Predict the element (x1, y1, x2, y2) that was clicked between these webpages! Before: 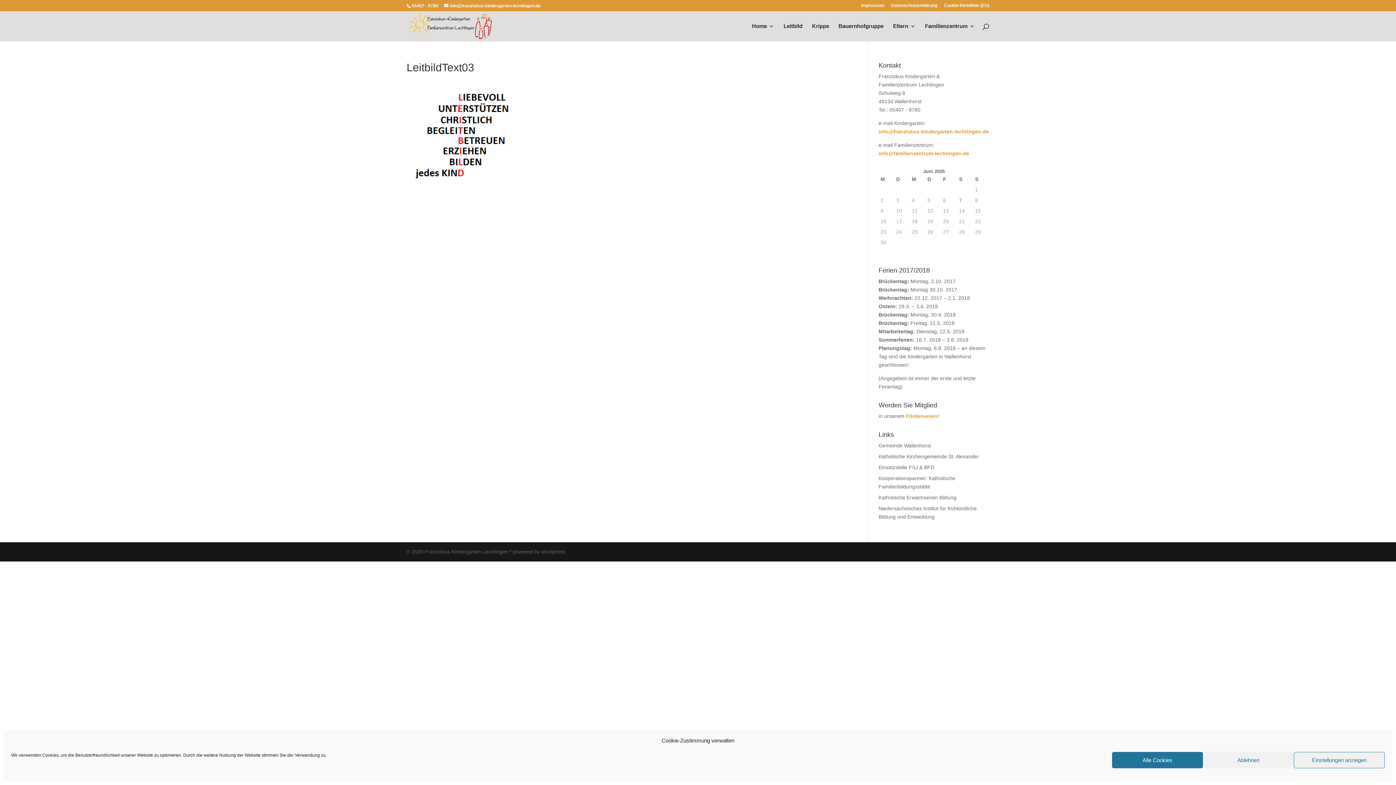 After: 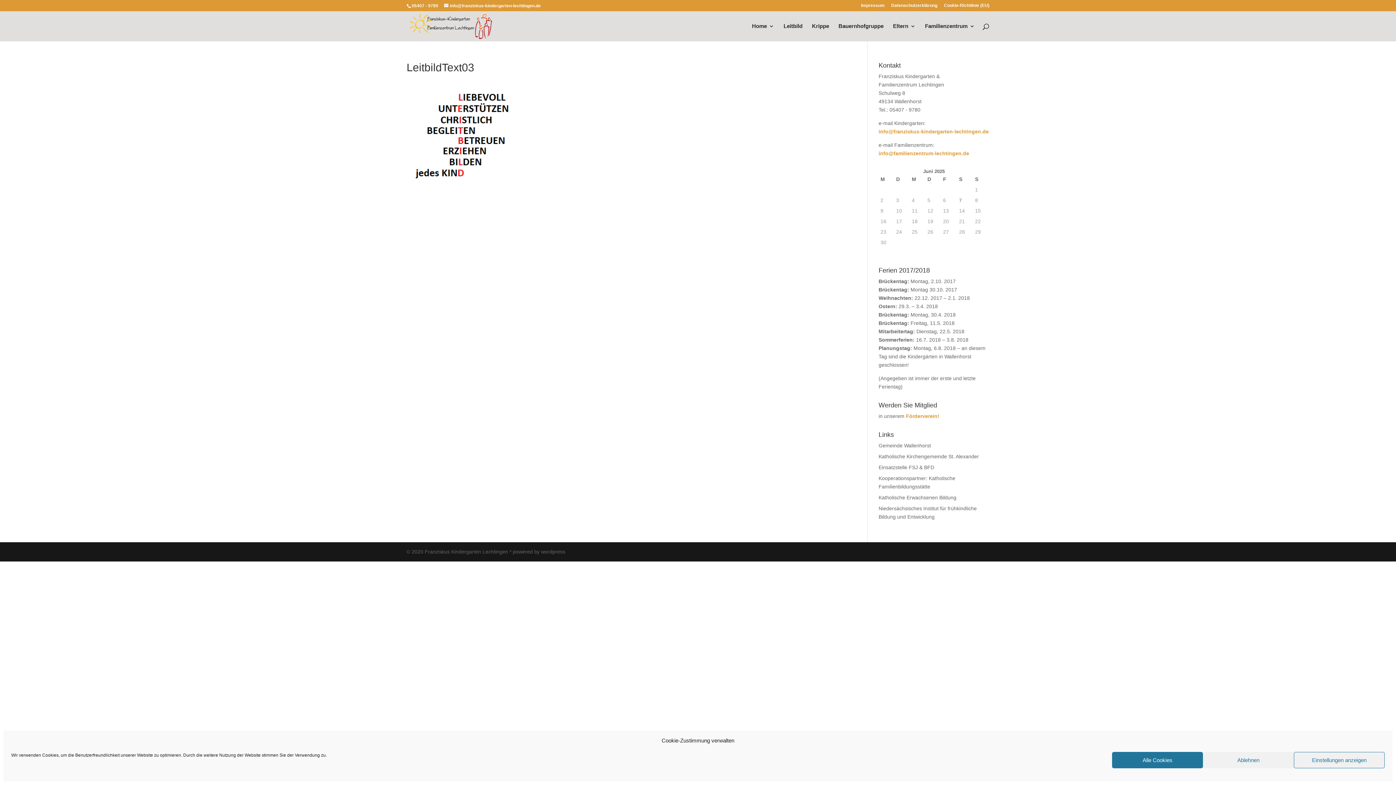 Action: label: info@franziskus-kindergarten-lechtingen.de bbox: (878, 128, 989, 134)